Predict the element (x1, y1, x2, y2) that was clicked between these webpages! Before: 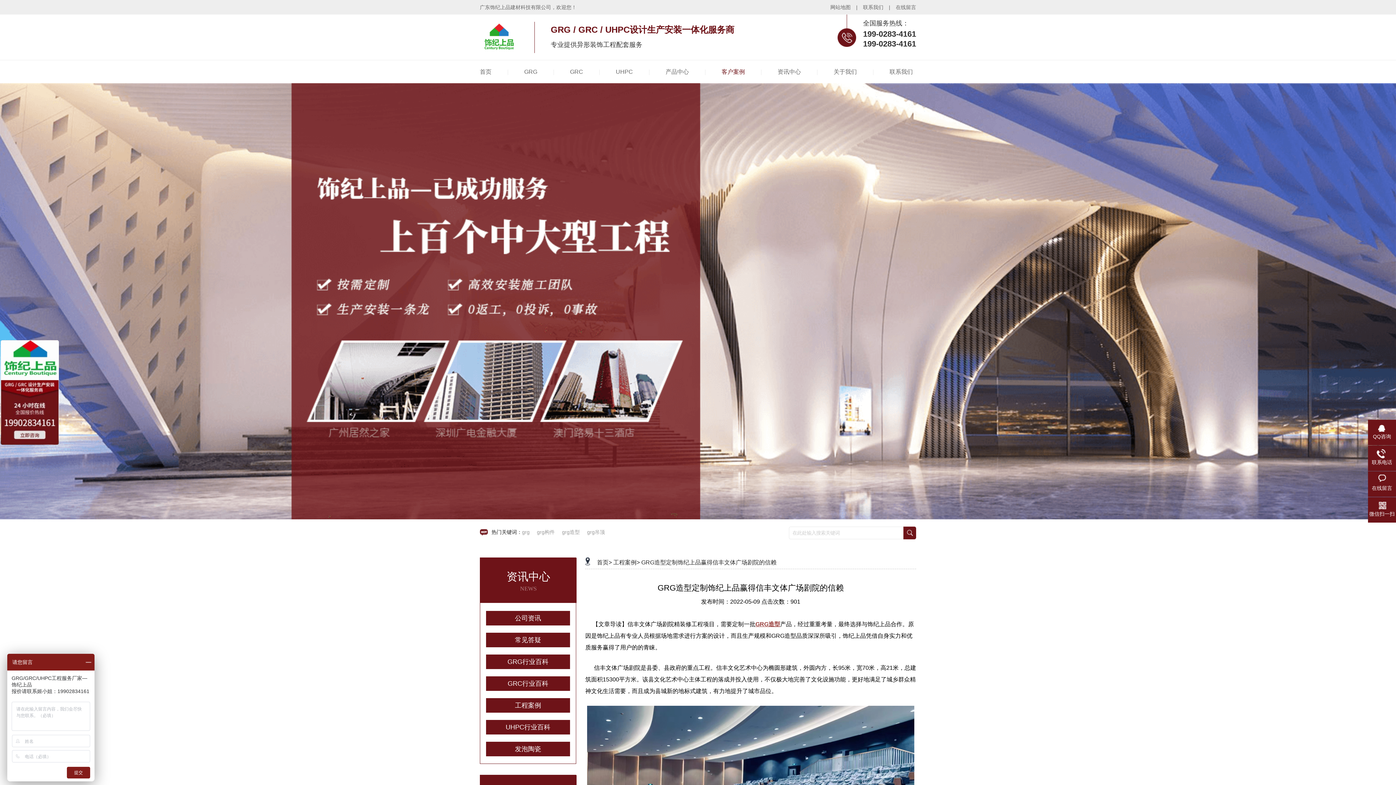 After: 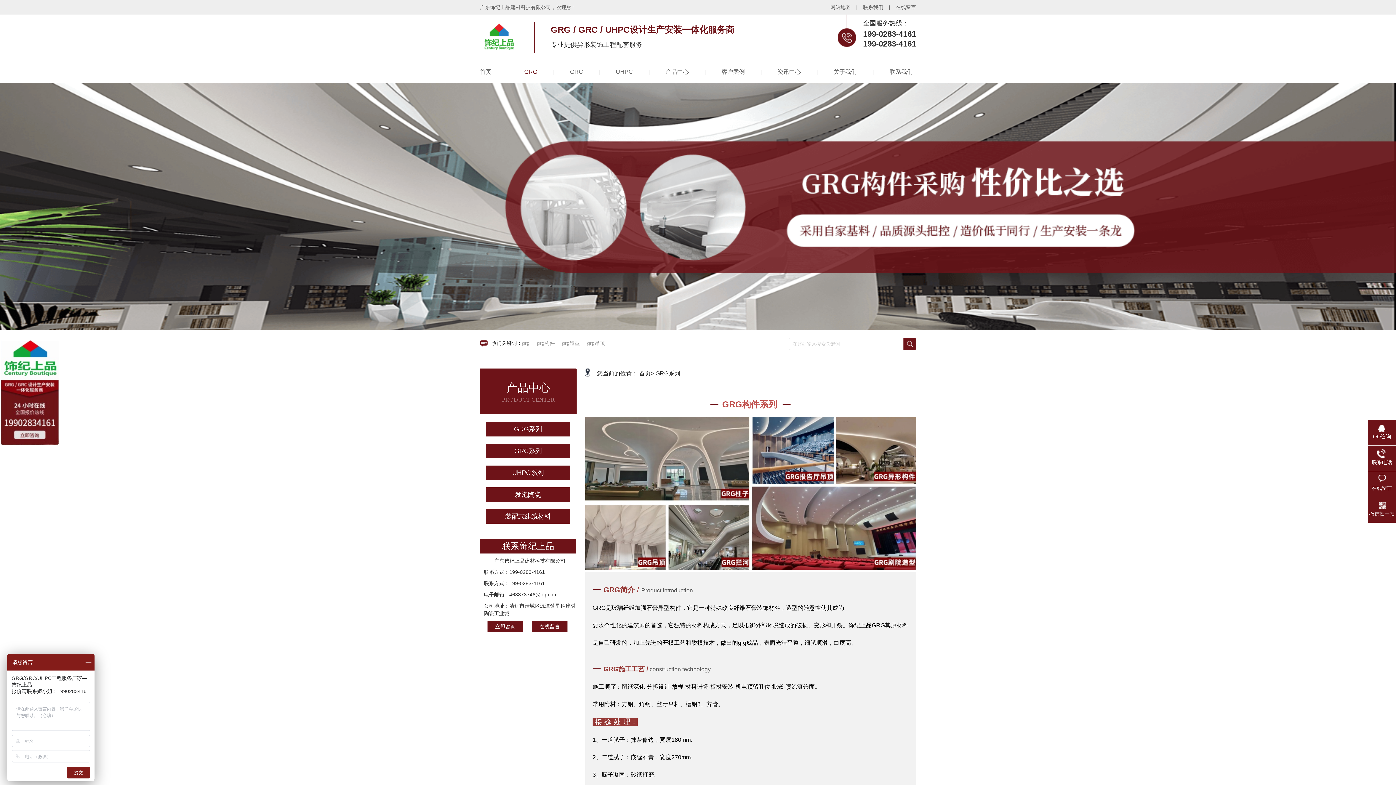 Action: bbox: (755, 621, 780, 627) label: GRG造型